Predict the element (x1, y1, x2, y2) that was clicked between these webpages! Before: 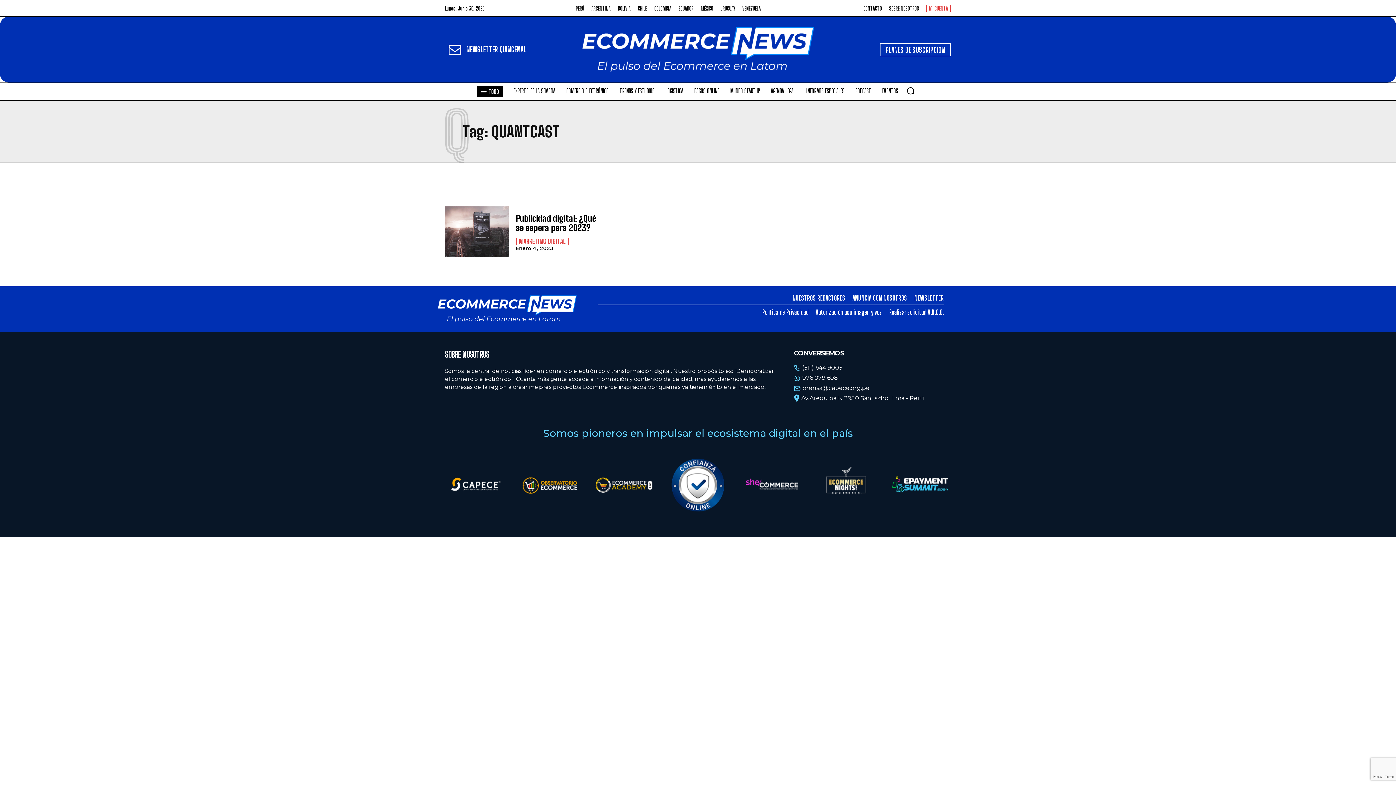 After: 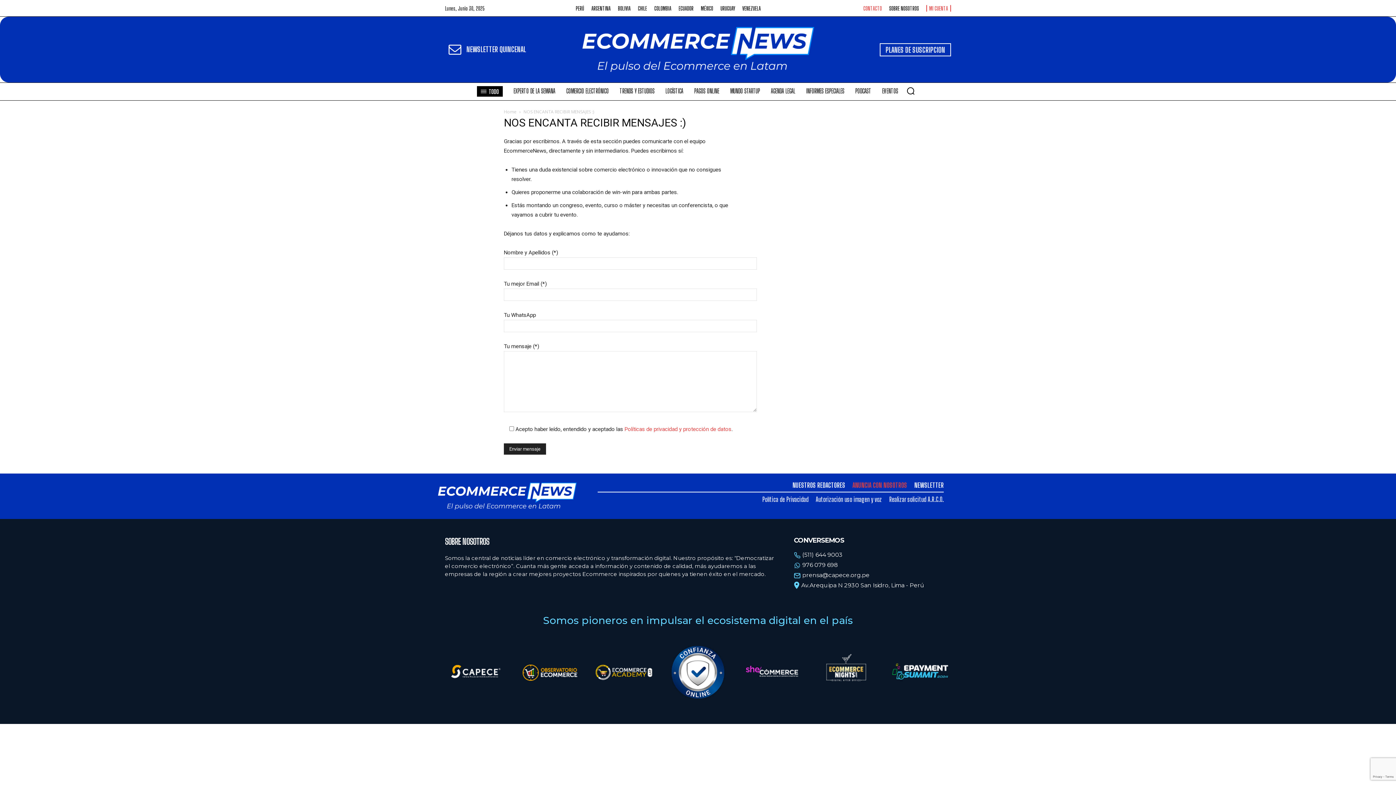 Action: bbox: (863, 5, 882, 11) label: CONTACTO